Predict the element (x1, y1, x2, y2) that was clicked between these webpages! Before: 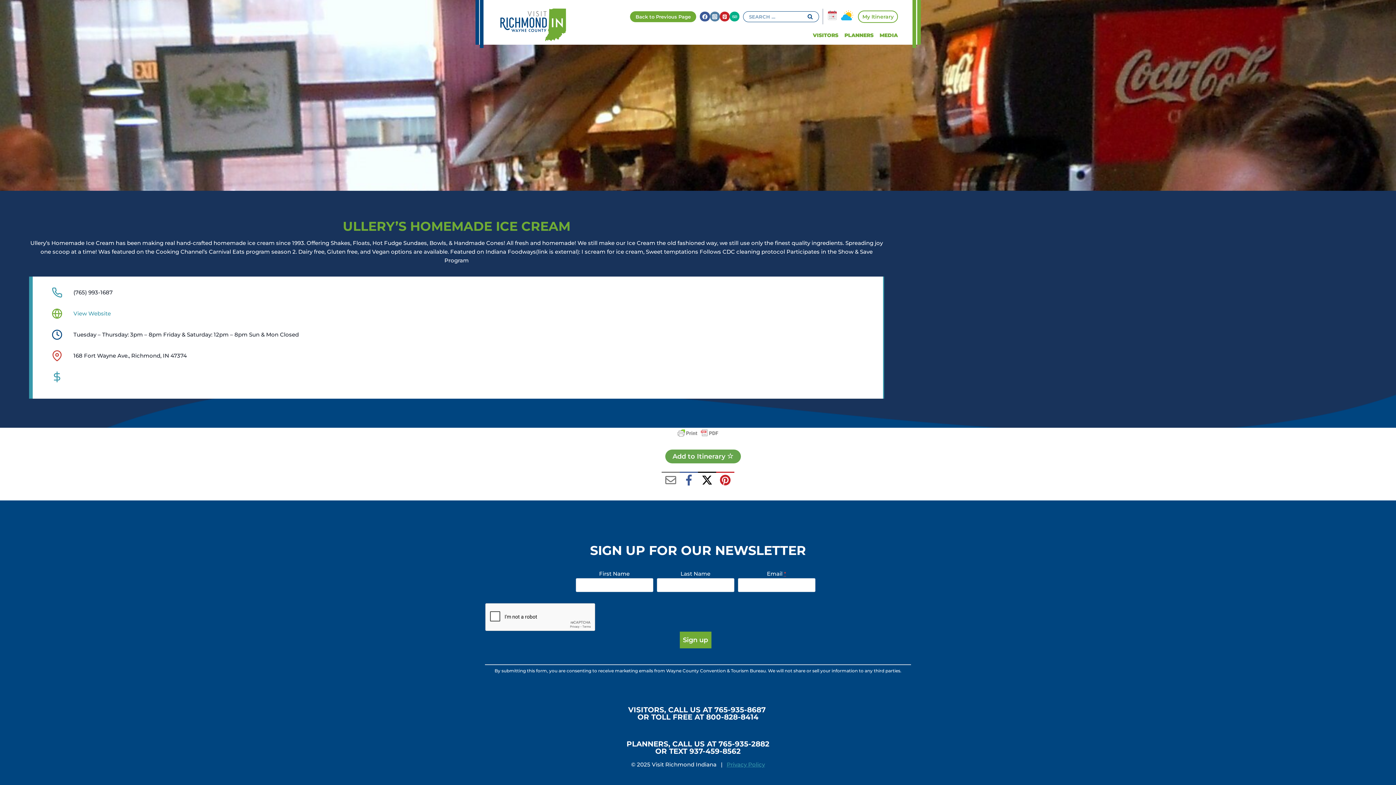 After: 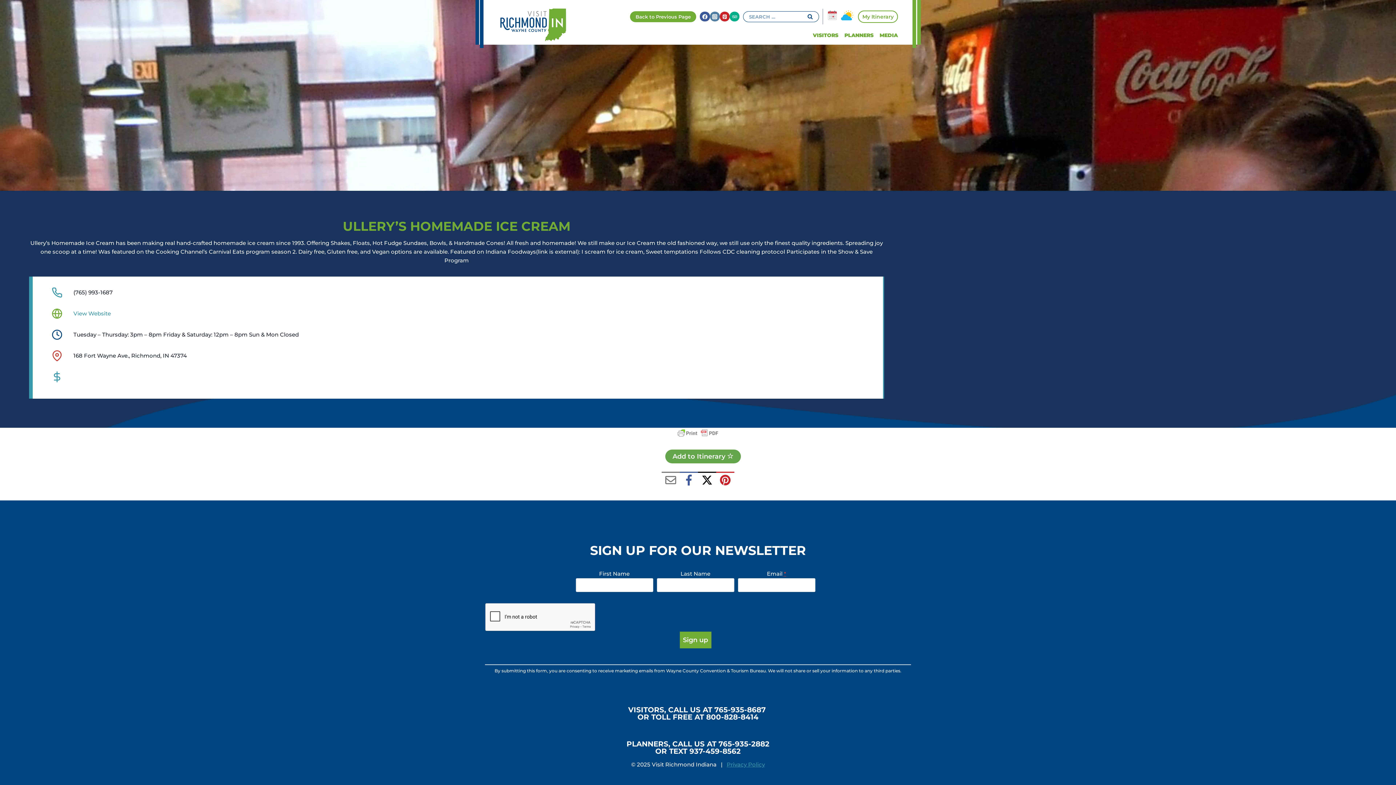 Action: bbox: (840, 17, 854, 23)